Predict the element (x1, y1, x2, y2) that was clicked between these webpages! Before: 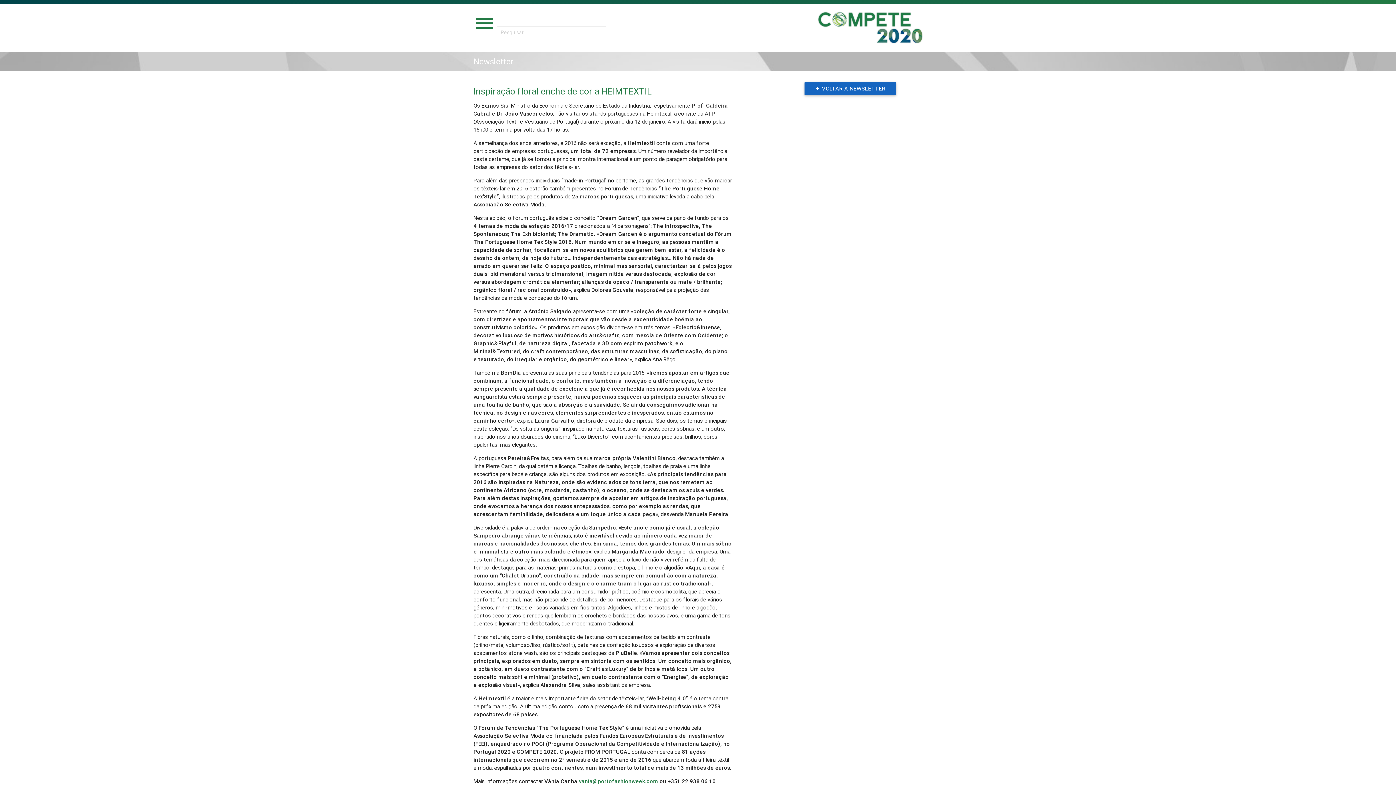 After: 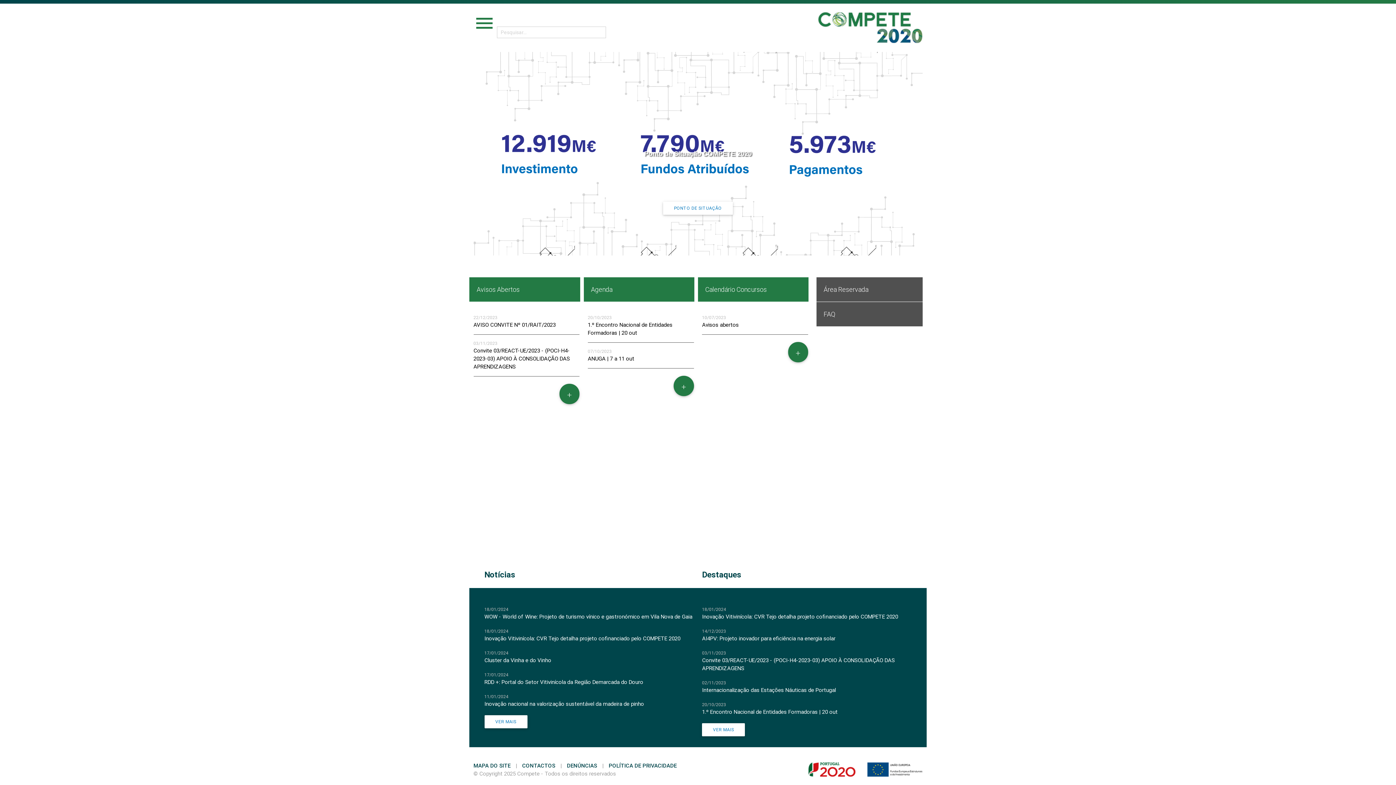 Action: bbox: (818, 39, 922, 46)